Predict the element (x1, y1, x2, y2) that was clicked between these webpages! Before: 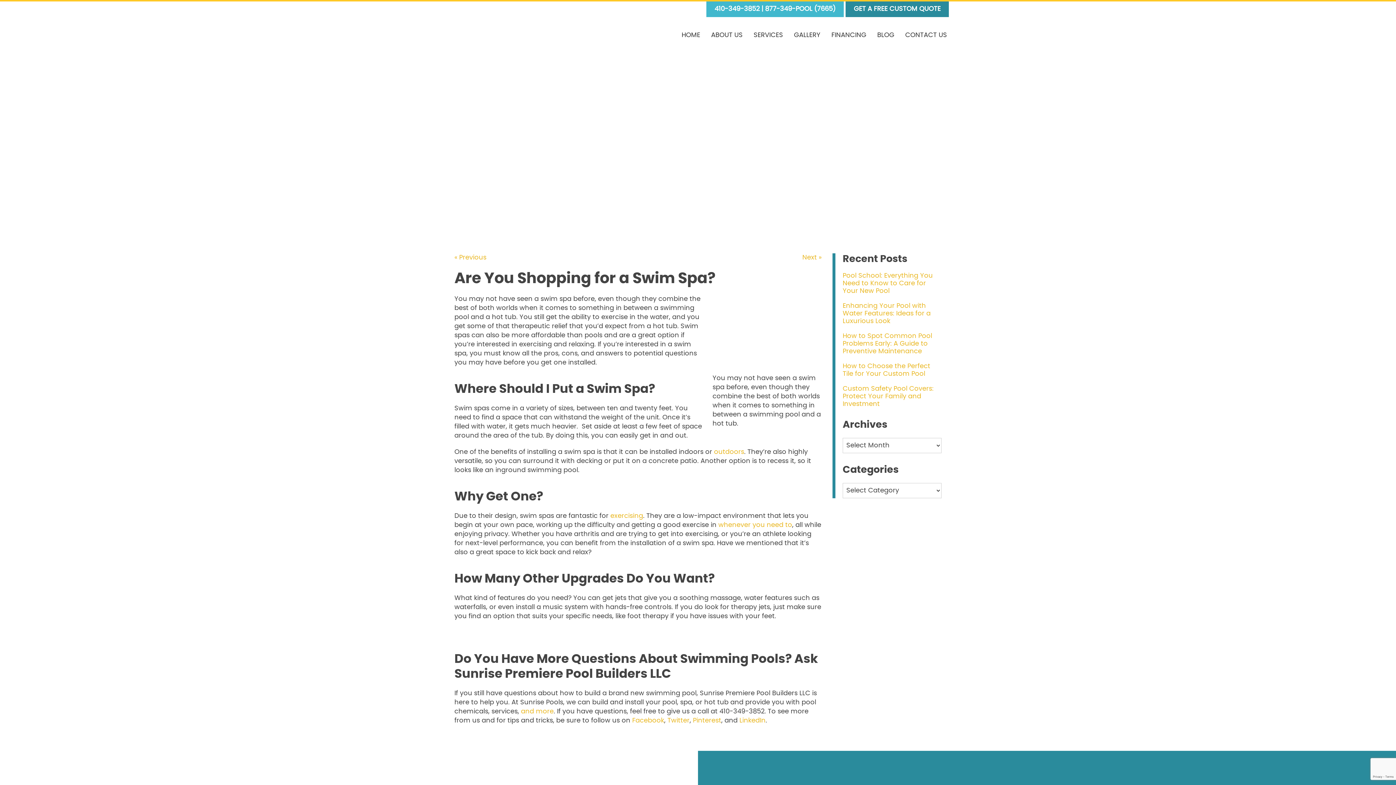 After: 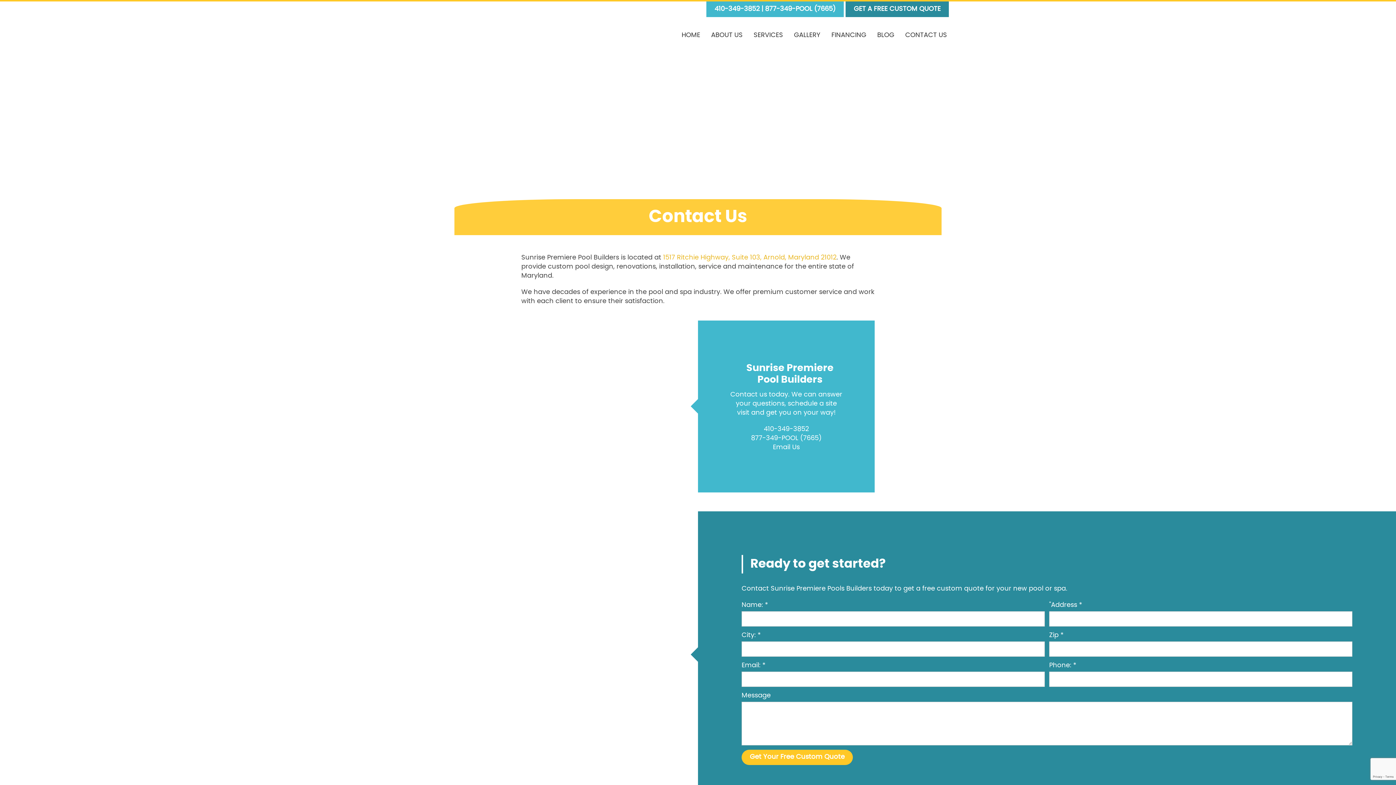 Action: label: CONTACT US bbox: (900, 16, 952, 53)